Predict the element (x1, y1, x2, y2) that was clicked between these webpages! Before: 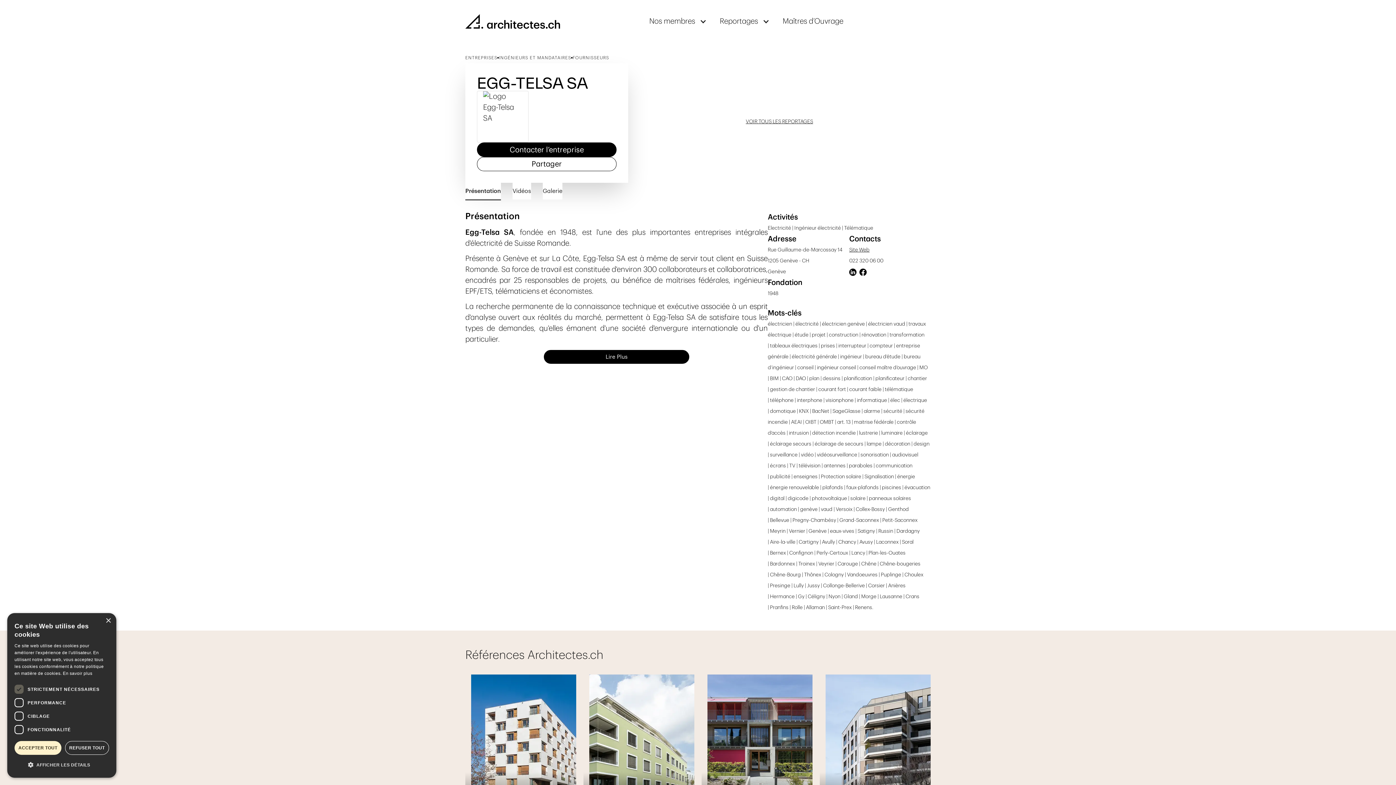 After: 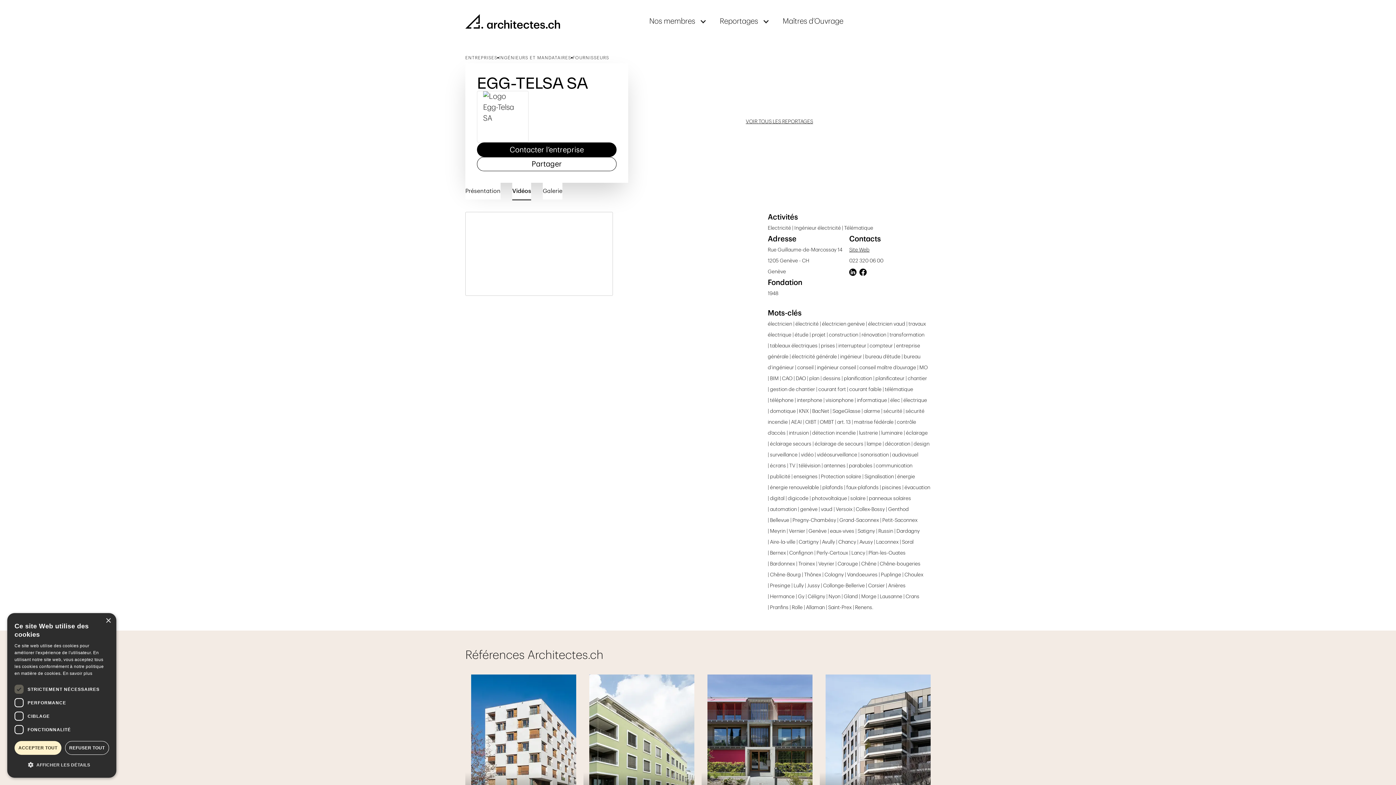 Action: bbox: (512, 182, 531, 199) label: Vidéos